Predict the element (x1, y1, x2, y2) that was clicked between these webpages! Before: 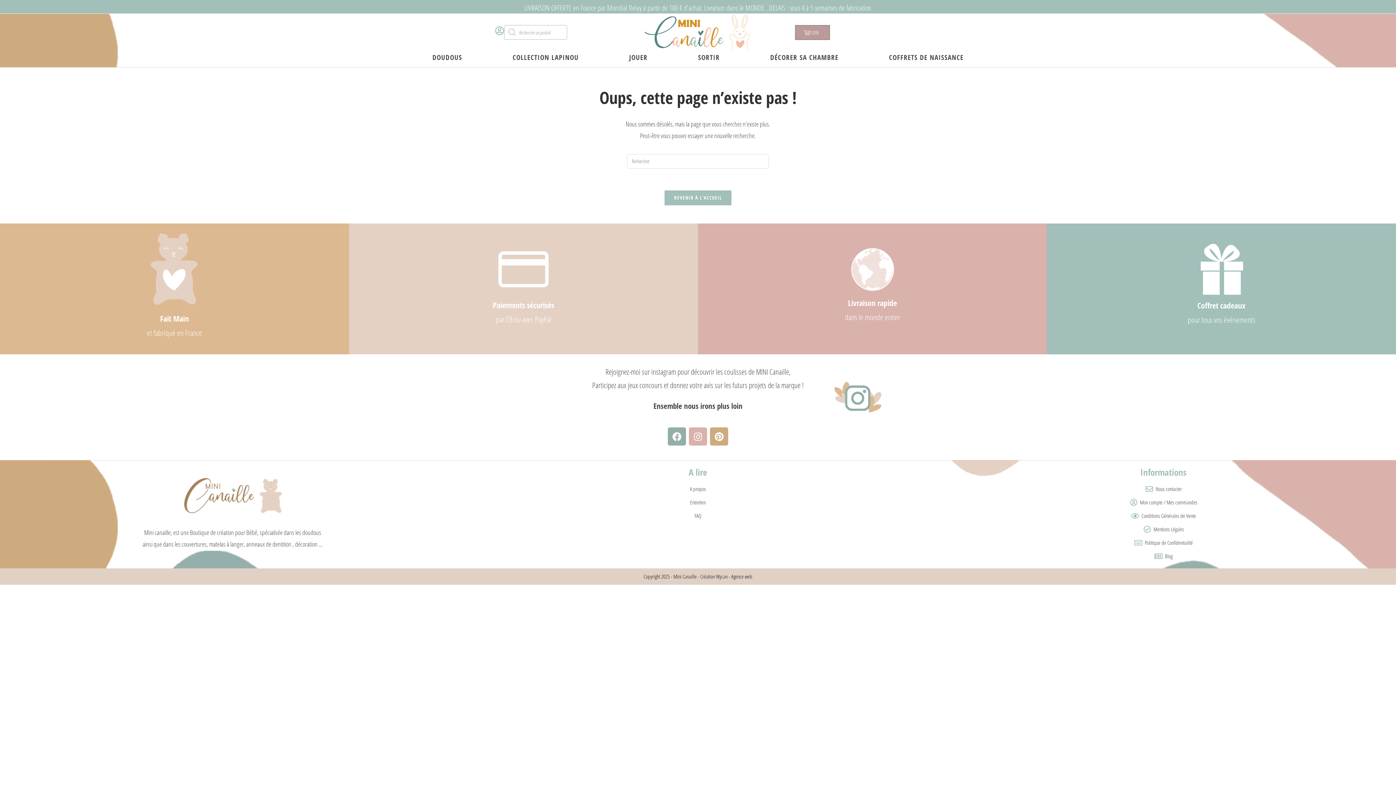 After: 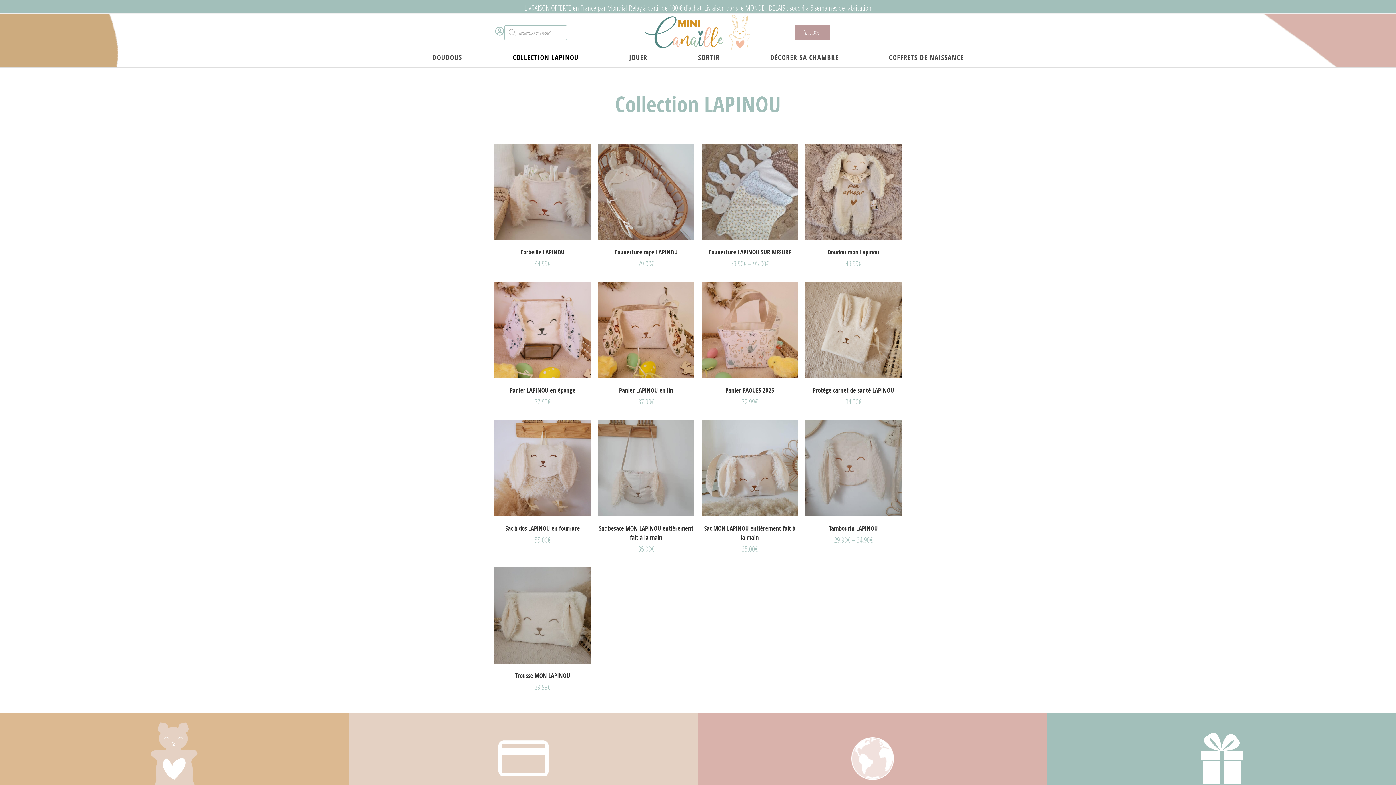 Action: label: COLLECTION LAPINOU bbox: (487, 51, 604, 63)